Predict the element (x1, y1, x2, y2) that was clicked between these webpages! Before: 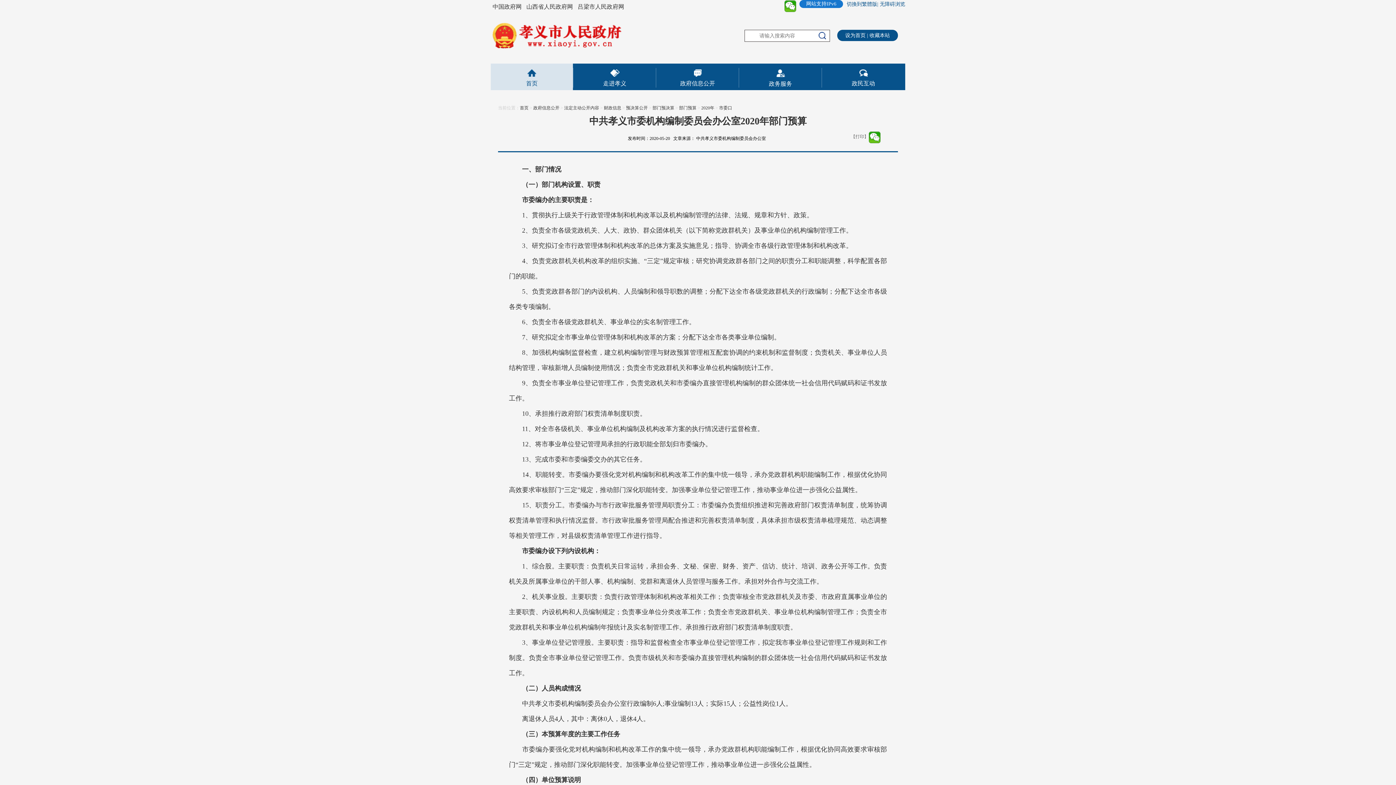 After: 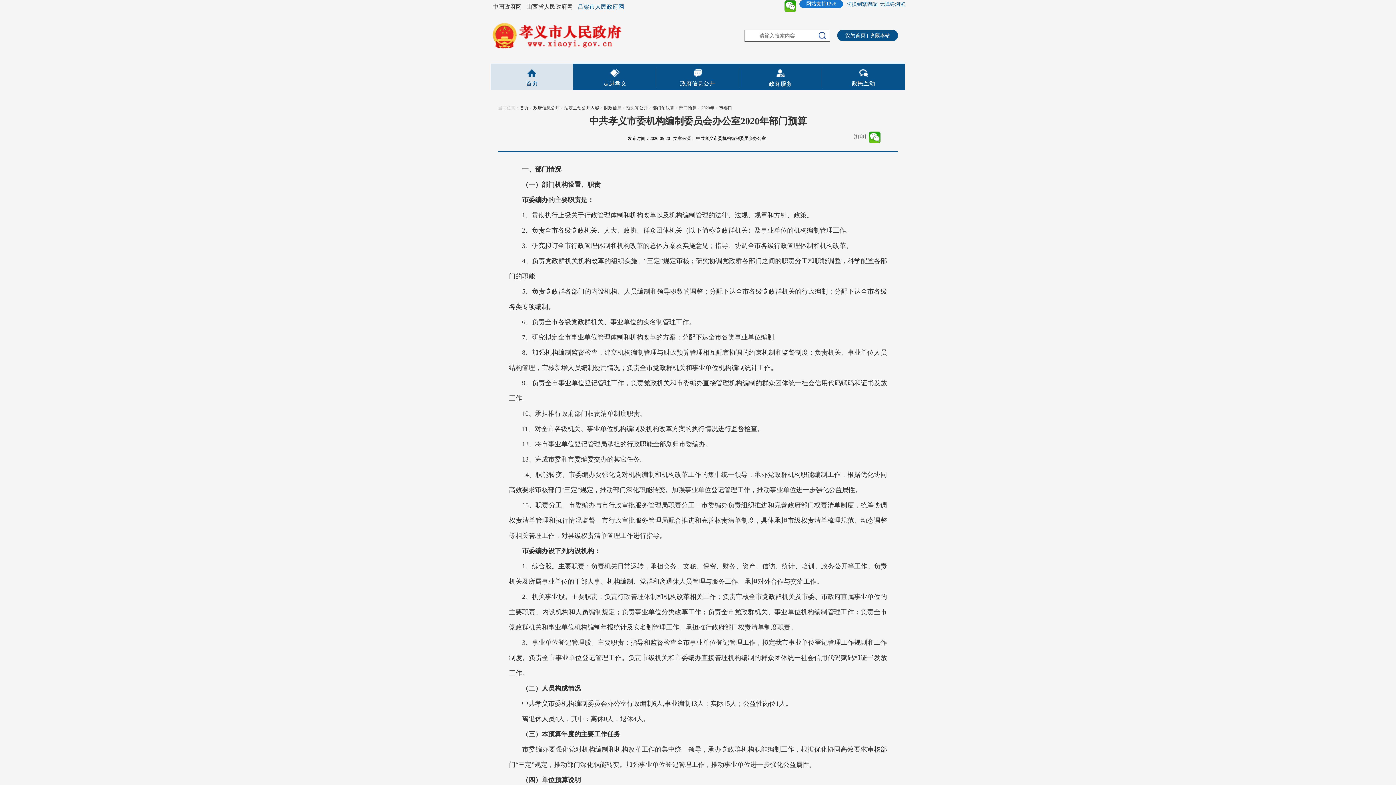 Action: bbox: (576, 4, 626, 9) label: 吕梁市人民政府网